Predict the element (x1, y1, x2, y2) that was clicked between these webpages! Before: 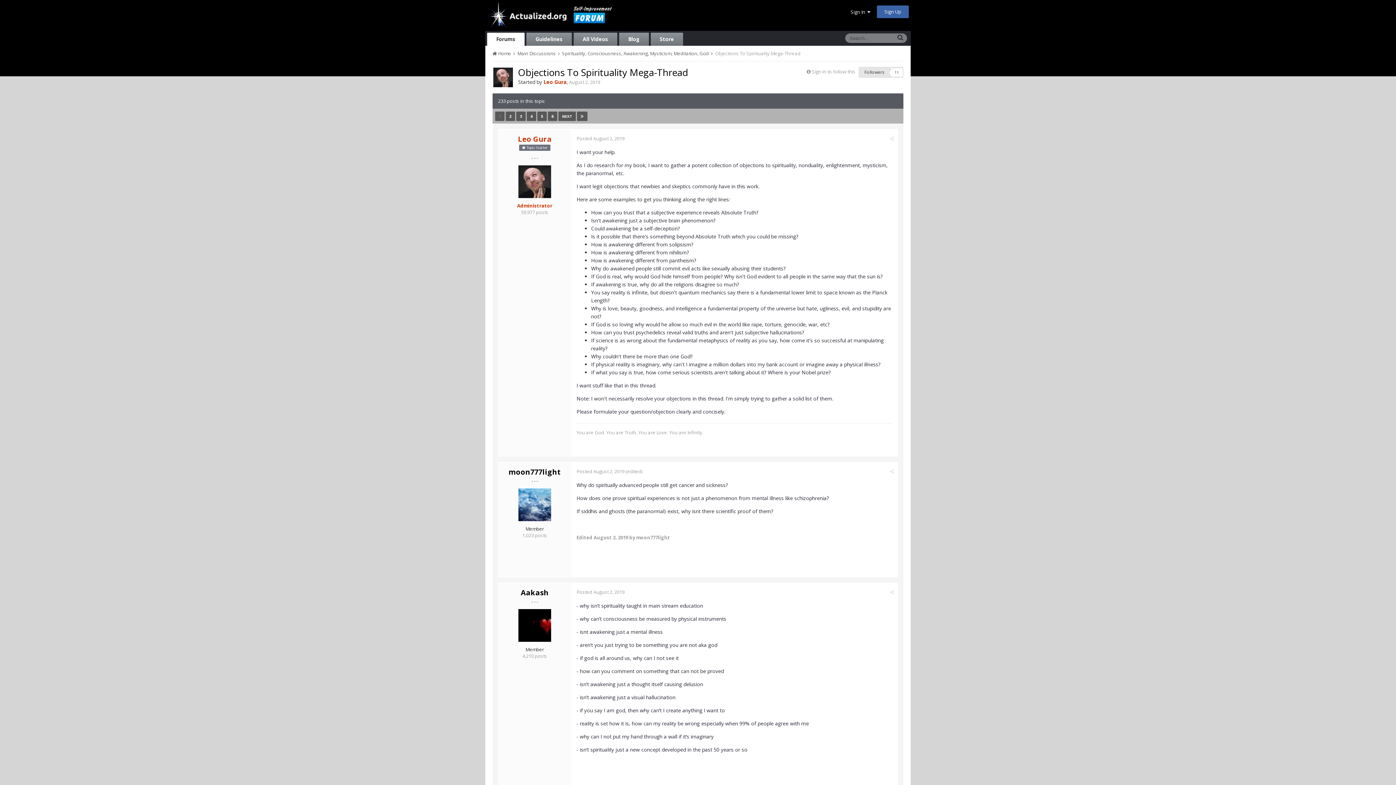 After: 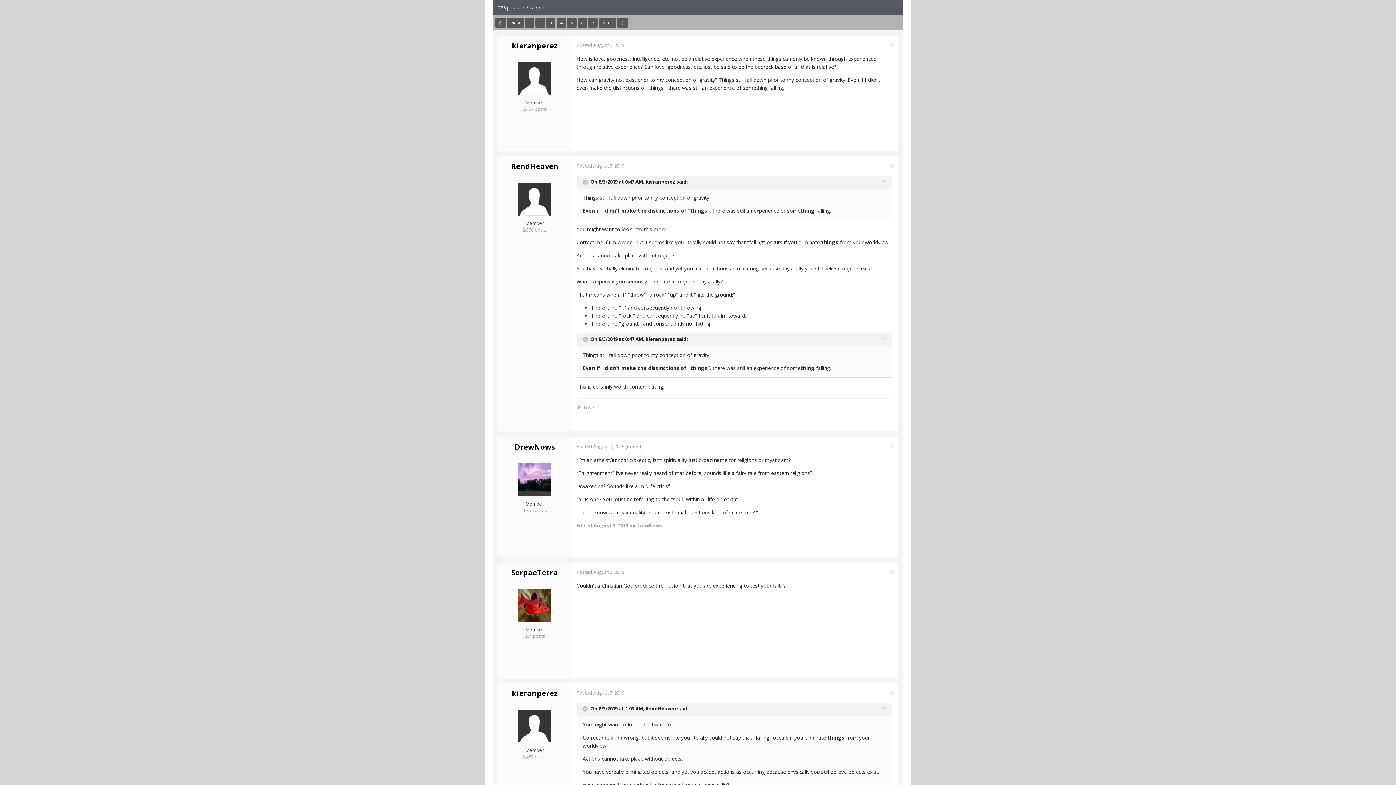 Action: label: NEXT bbox: (558, 111, 576, 121)